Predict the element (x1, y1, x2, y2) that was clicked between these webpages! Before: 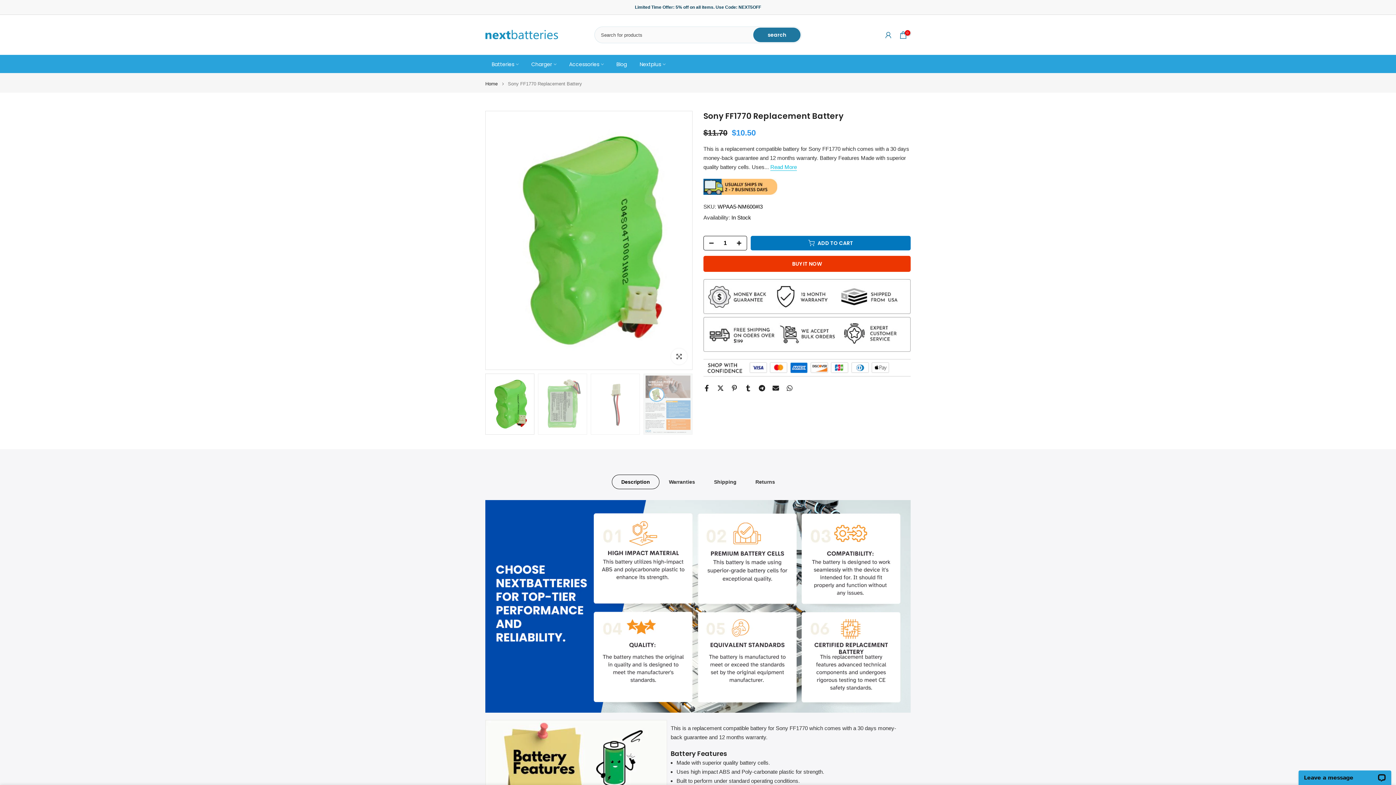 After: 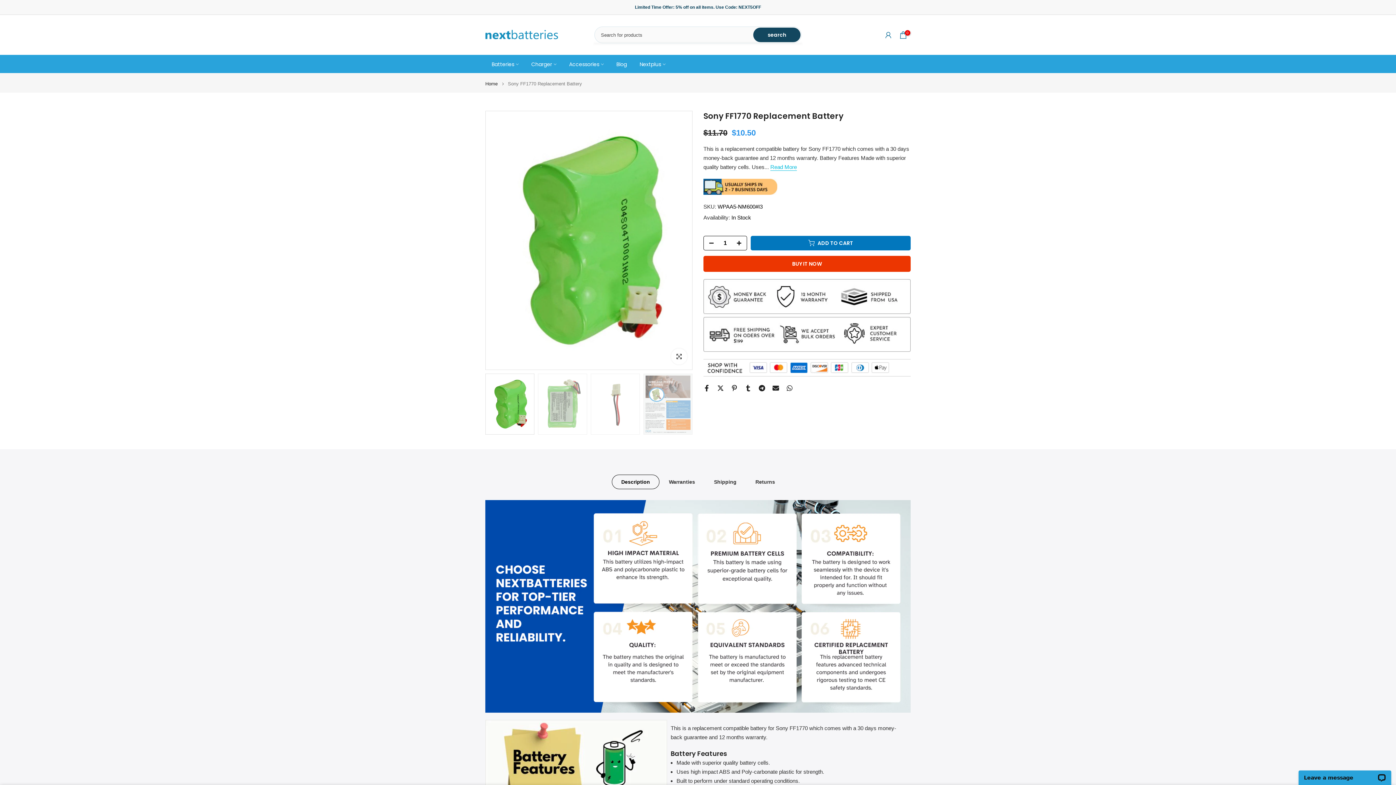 Action: label: search bbox: (753, 27, 800, 42)